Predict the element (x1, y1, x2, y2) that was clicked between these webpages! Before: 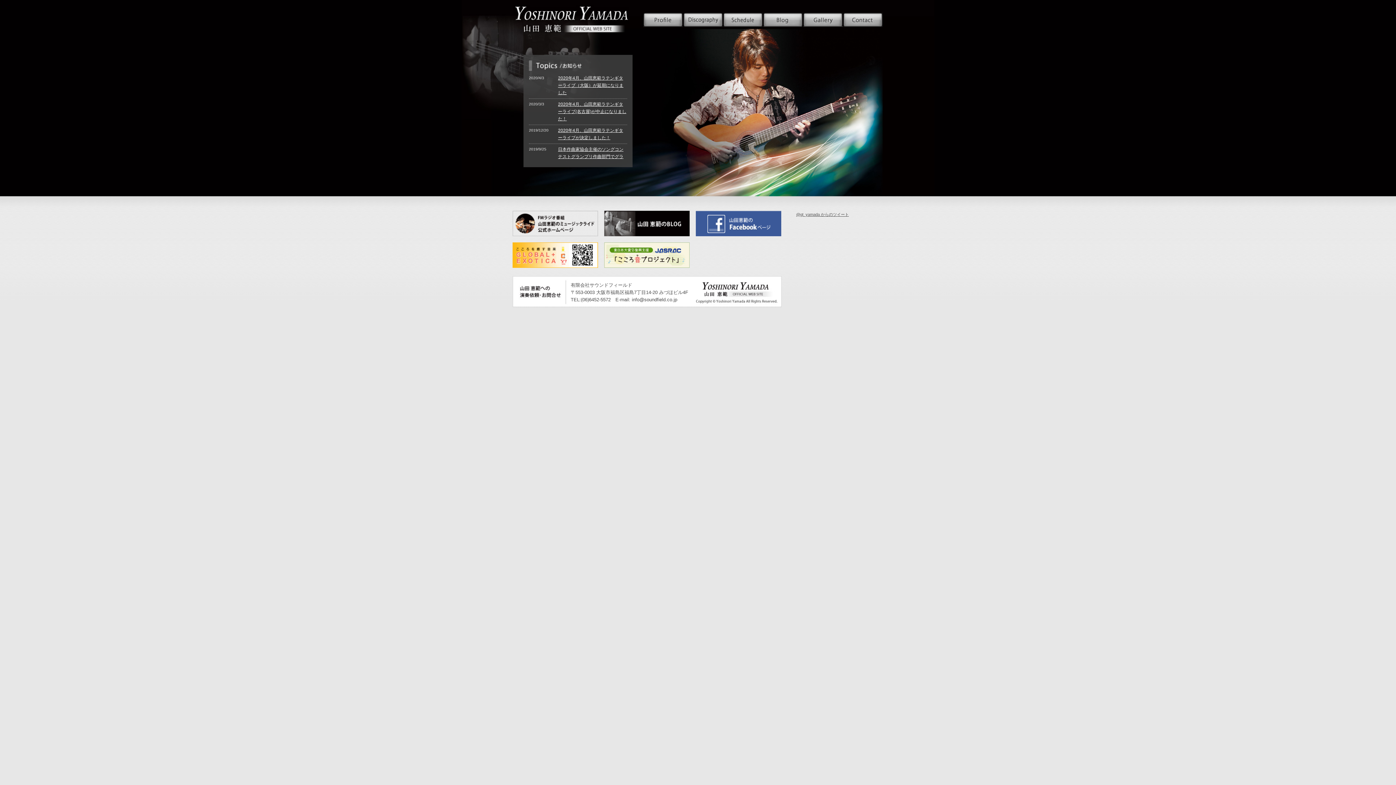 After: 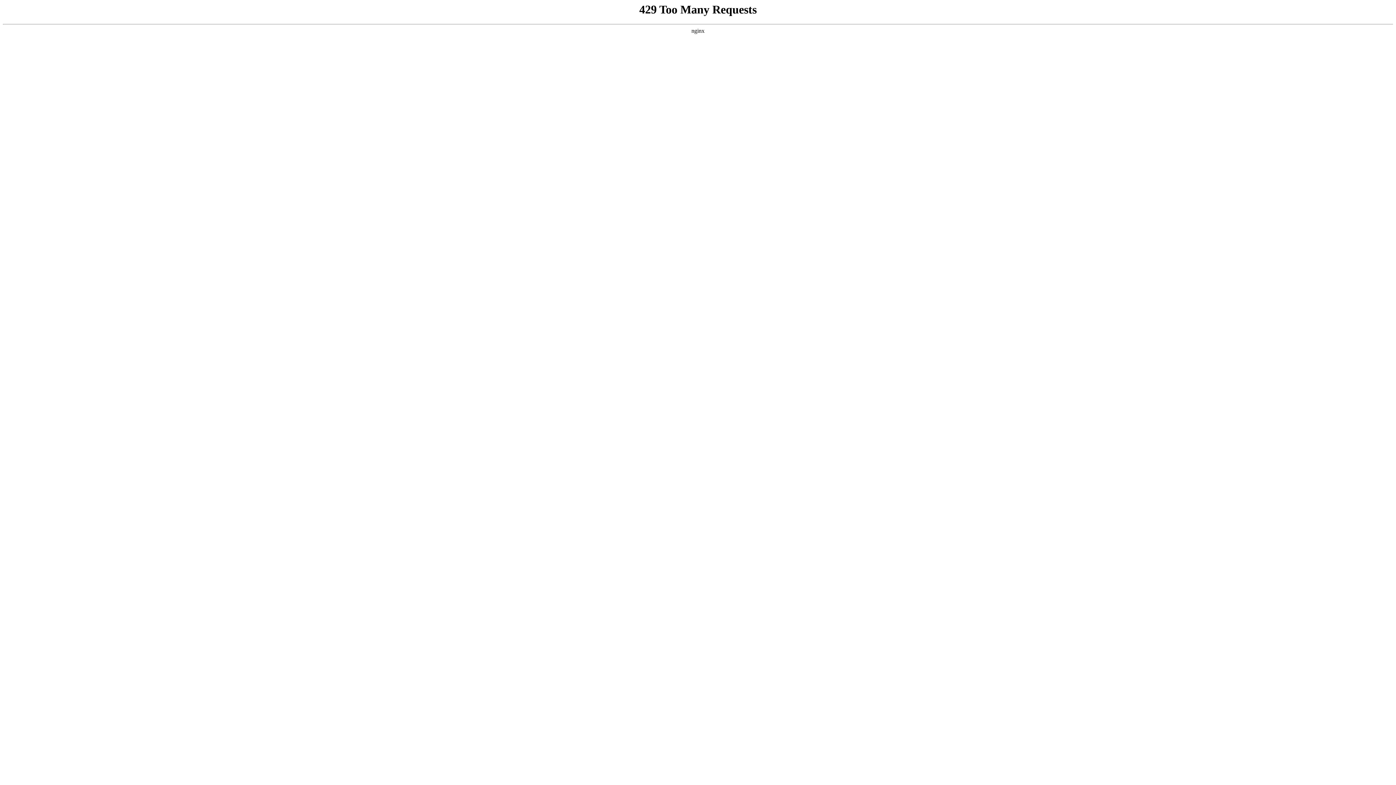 Action: bbox: (763, 21, 802, 25)